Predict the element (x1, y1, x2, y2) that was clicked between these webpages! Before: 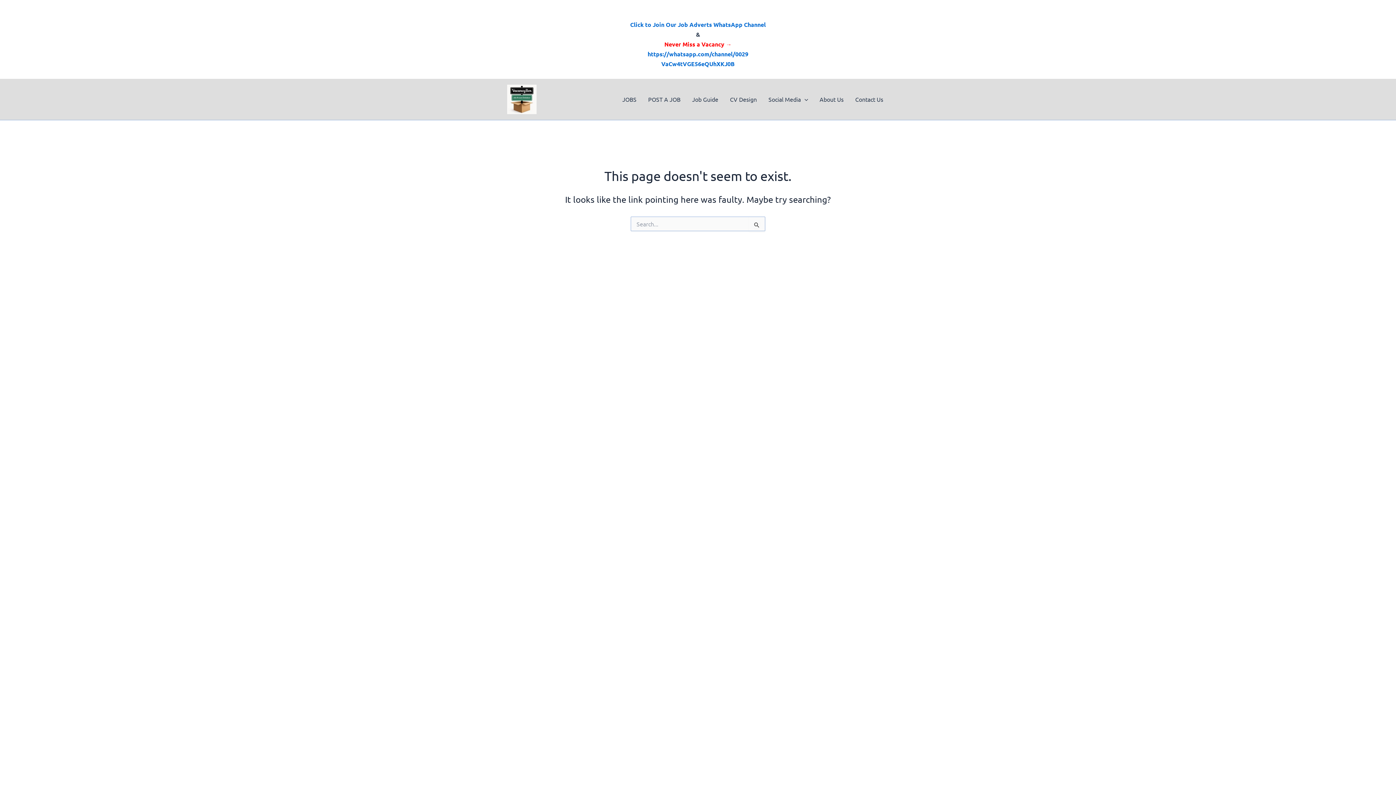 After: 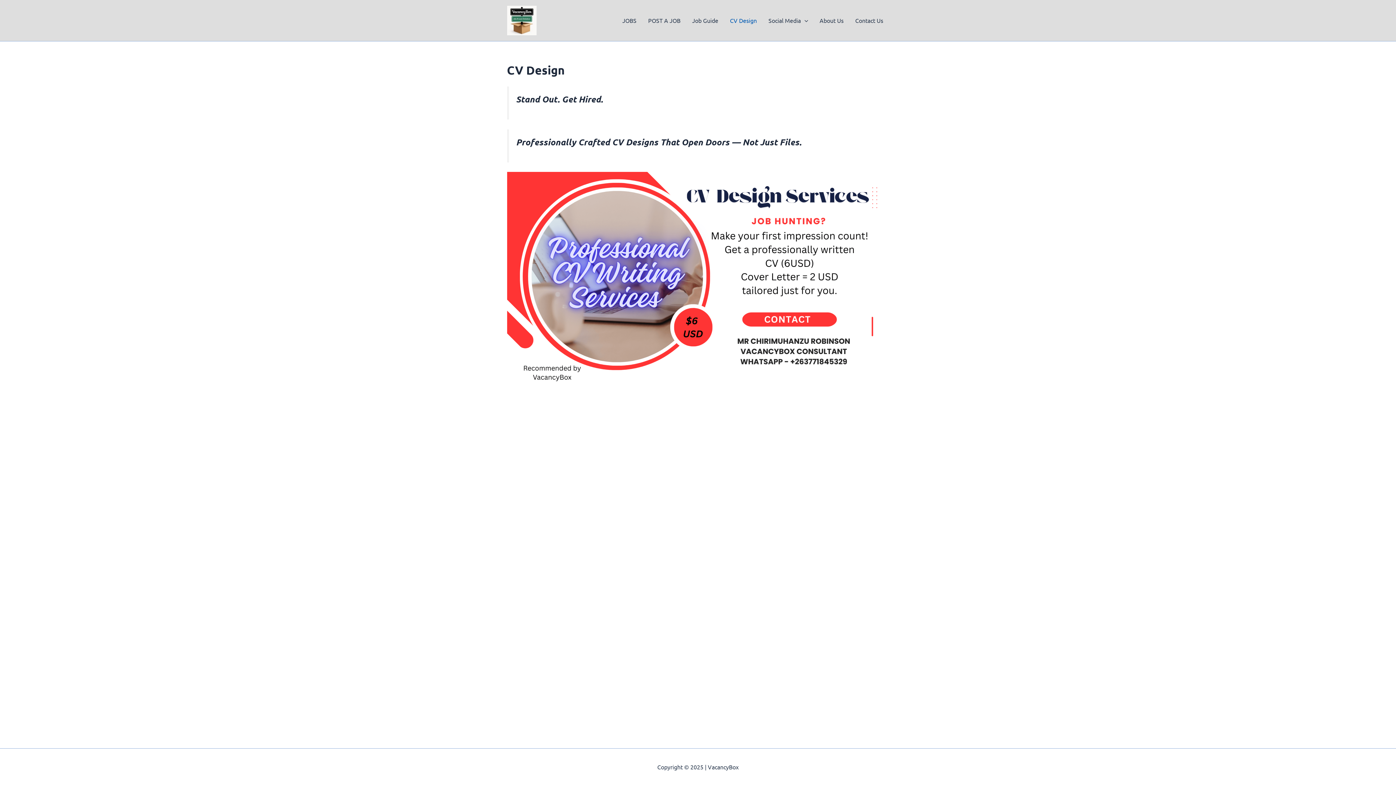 Action: bbox: (724, 88, 762, 110) label: CV Design